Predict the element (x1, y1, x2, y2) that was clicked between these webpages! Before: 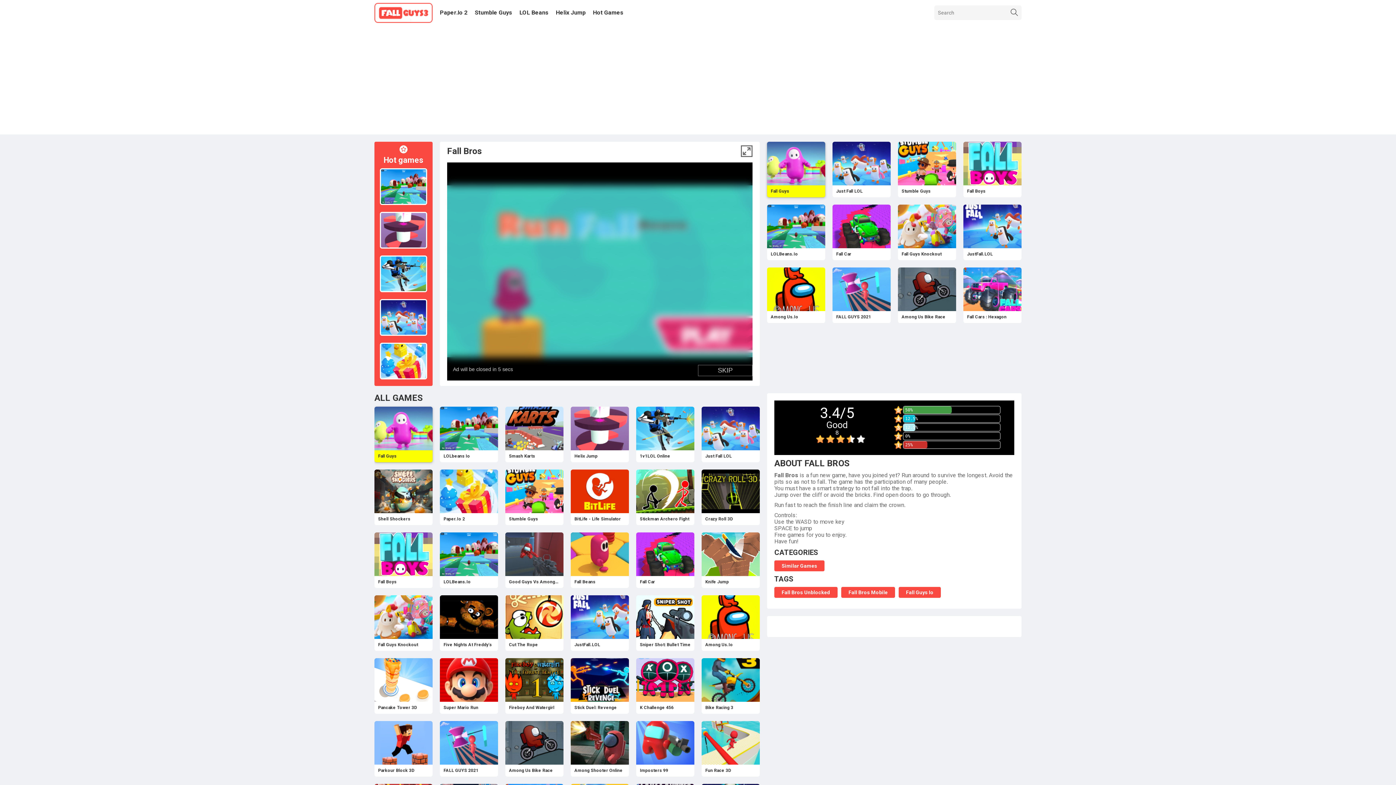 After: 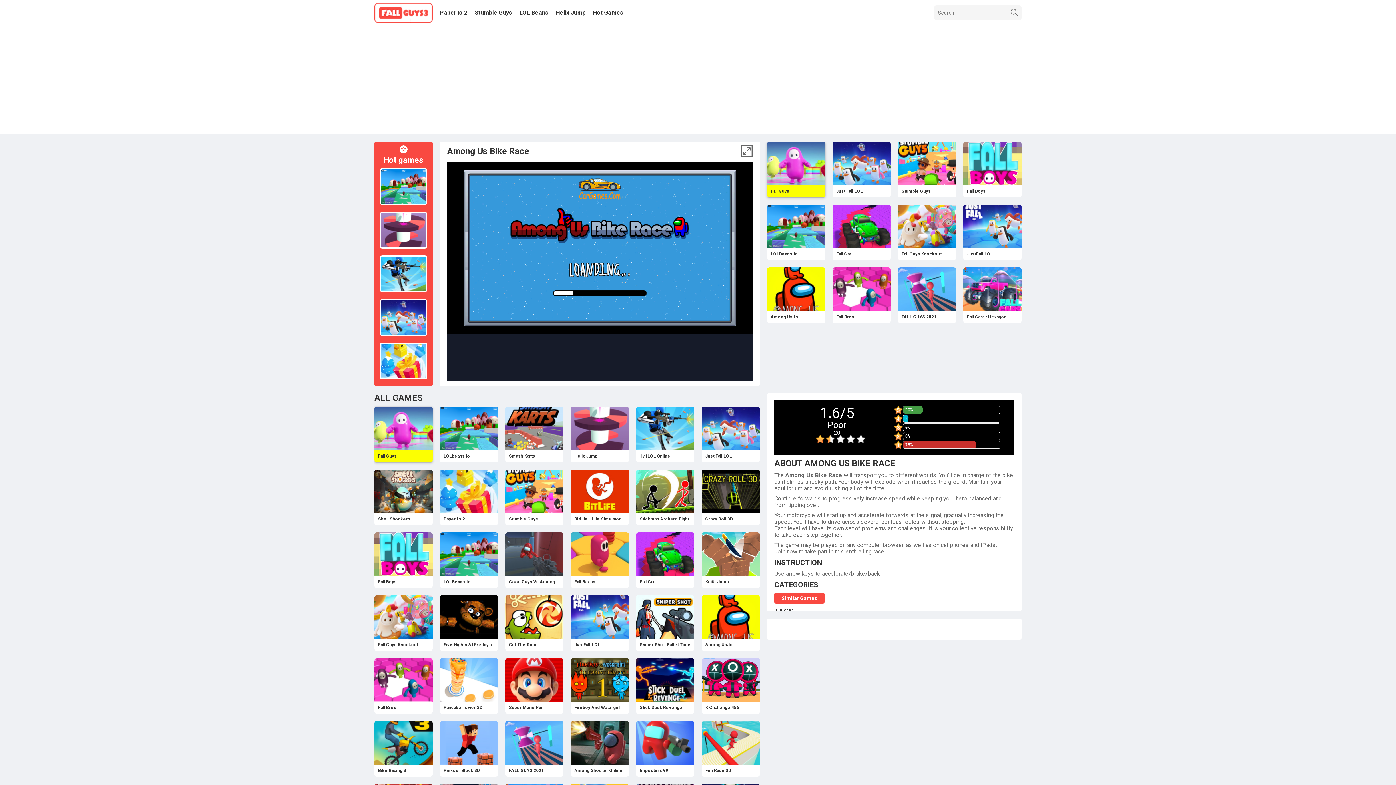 Action: label: Among Us Bike Race bbox: (505, 721, 563, 777)